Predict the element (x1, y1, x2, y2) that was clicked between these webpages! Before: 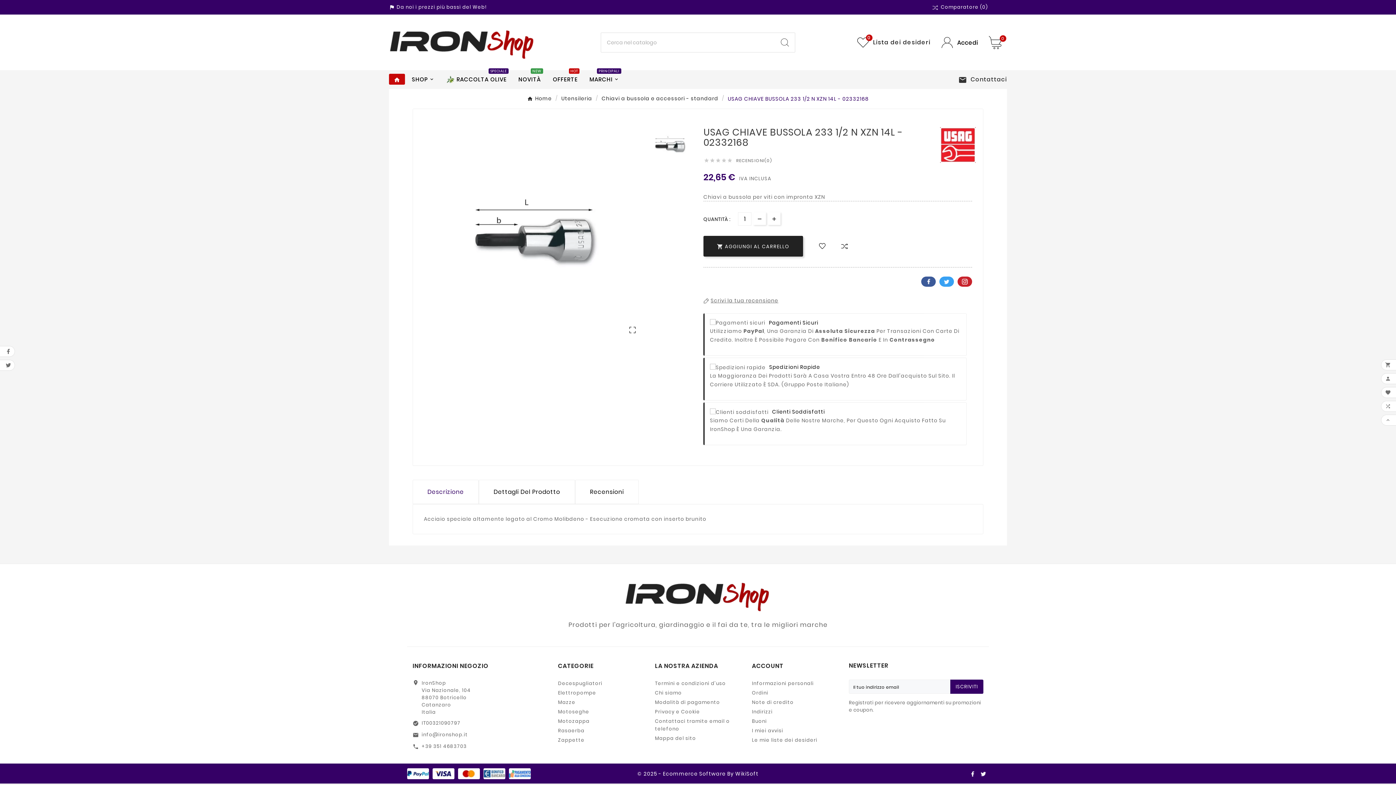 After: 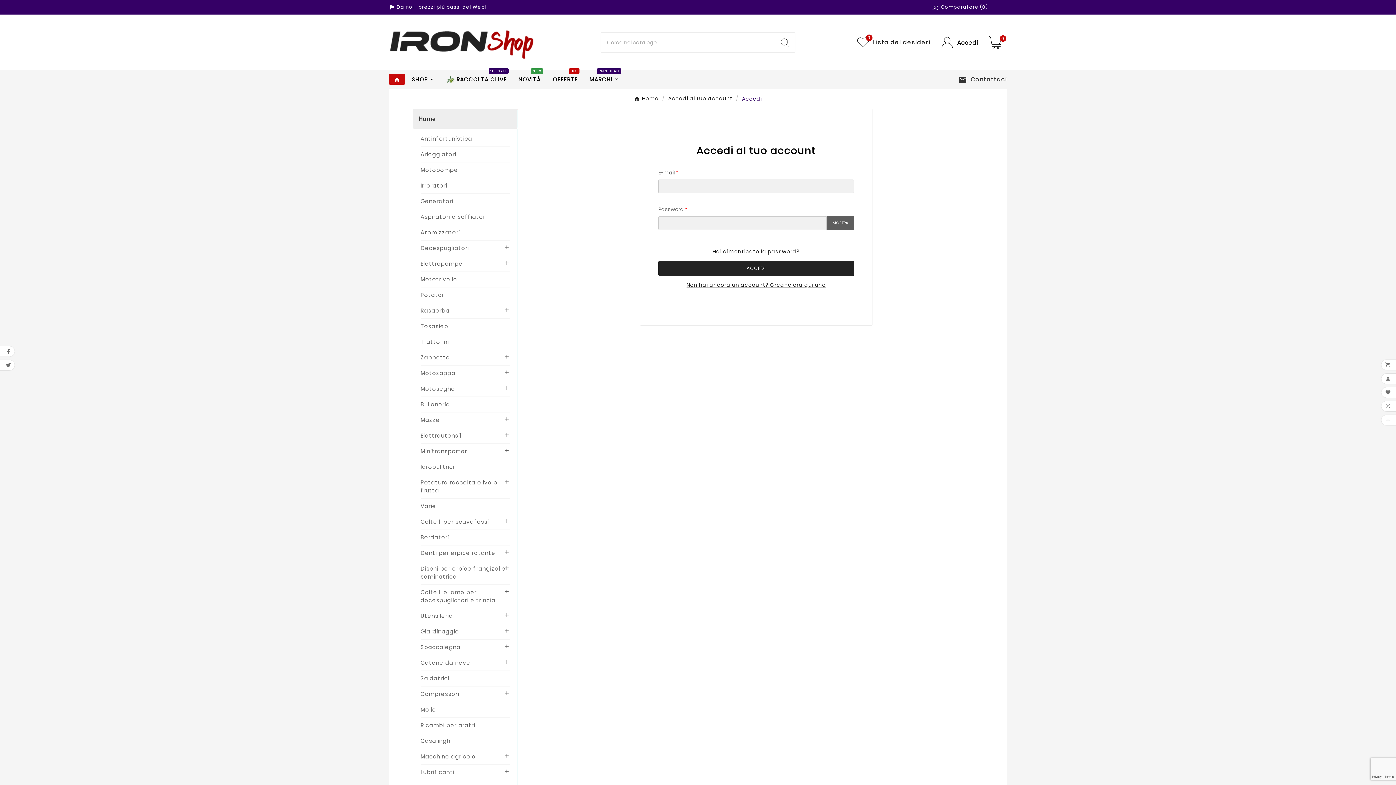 Action: label: Lista dei desideri
0 bbox: (855, 26, 930, 58)